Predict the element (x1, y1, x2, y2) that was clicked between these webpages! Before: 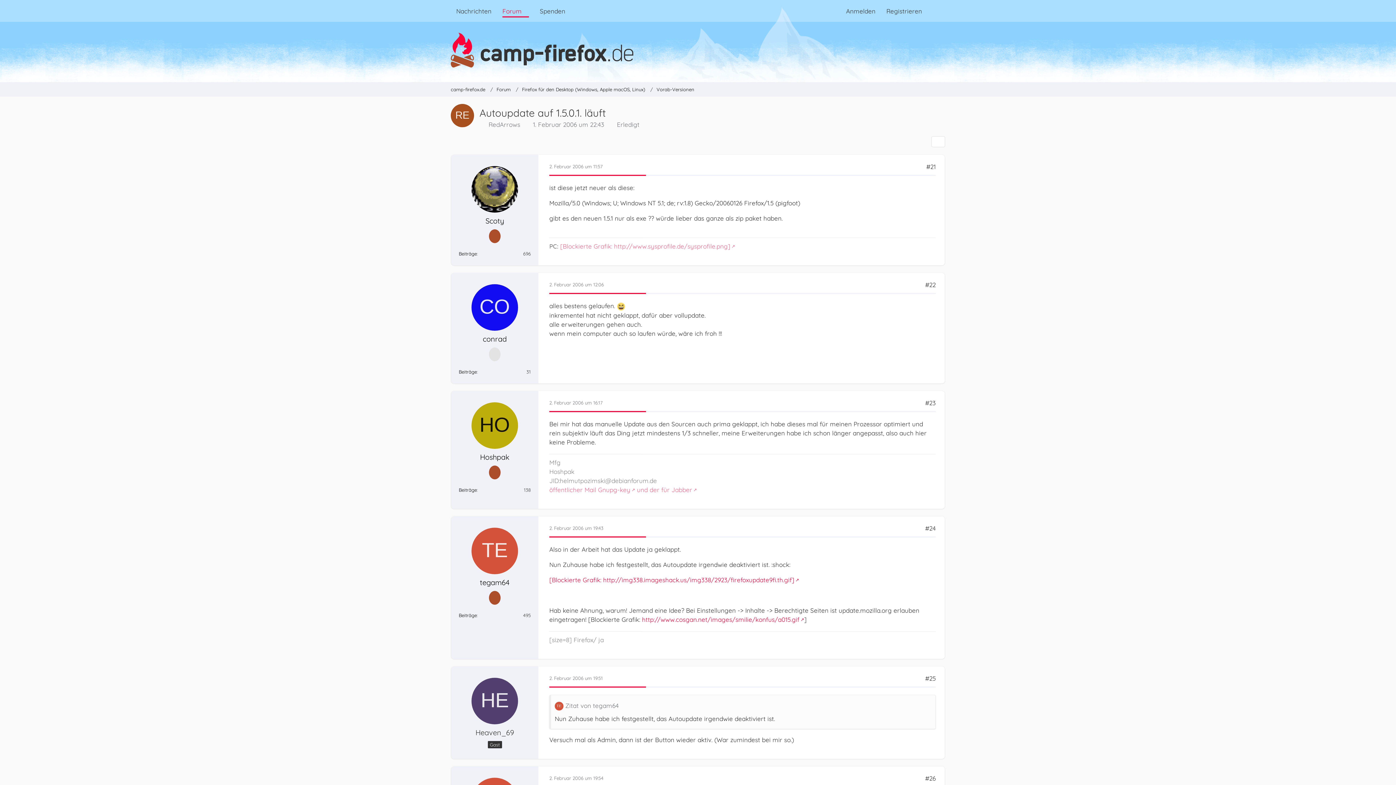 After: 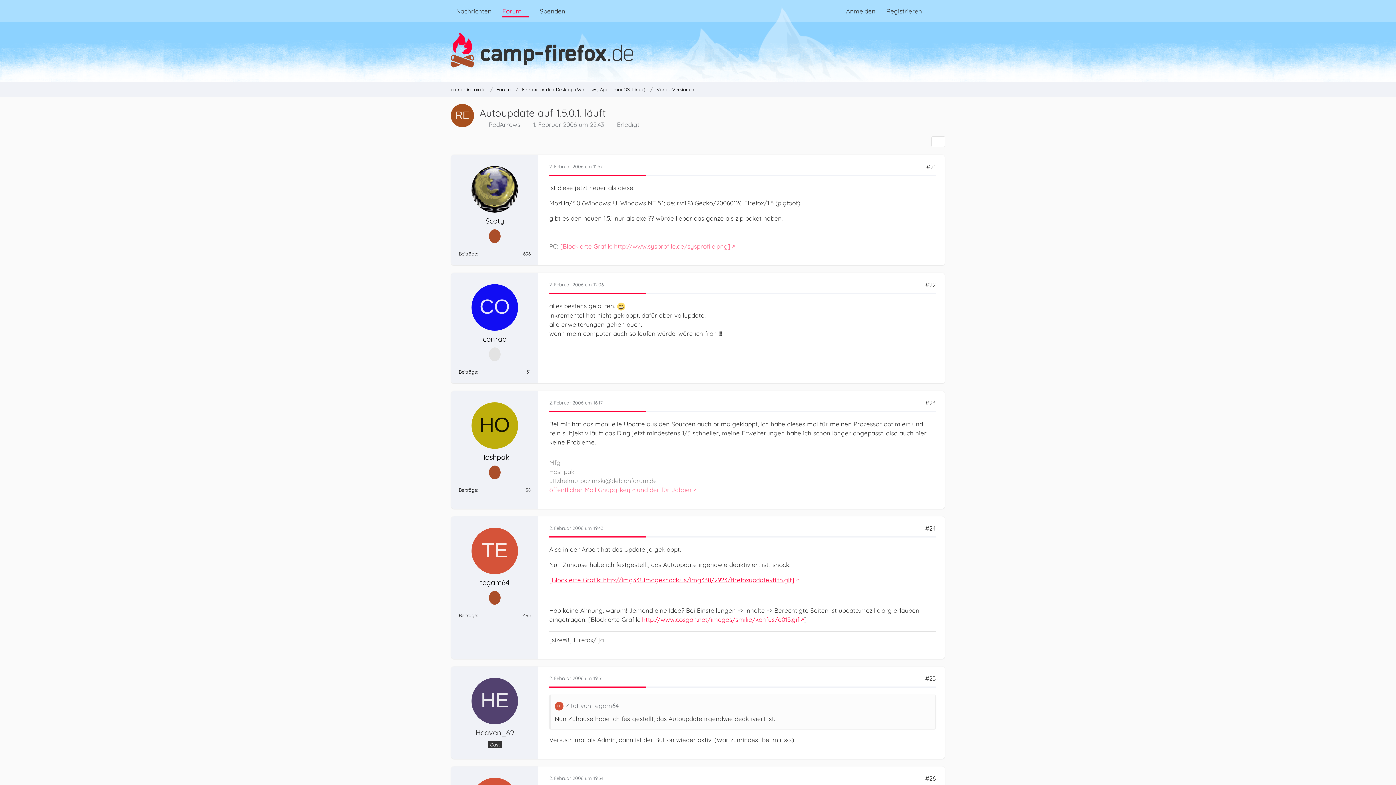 Action: label: [Blockierte Grafik: http://img338.imageshack.us/img338/2923/firefoxupdate9fi.th.gif] bbox: (549, 576, 799, 584)